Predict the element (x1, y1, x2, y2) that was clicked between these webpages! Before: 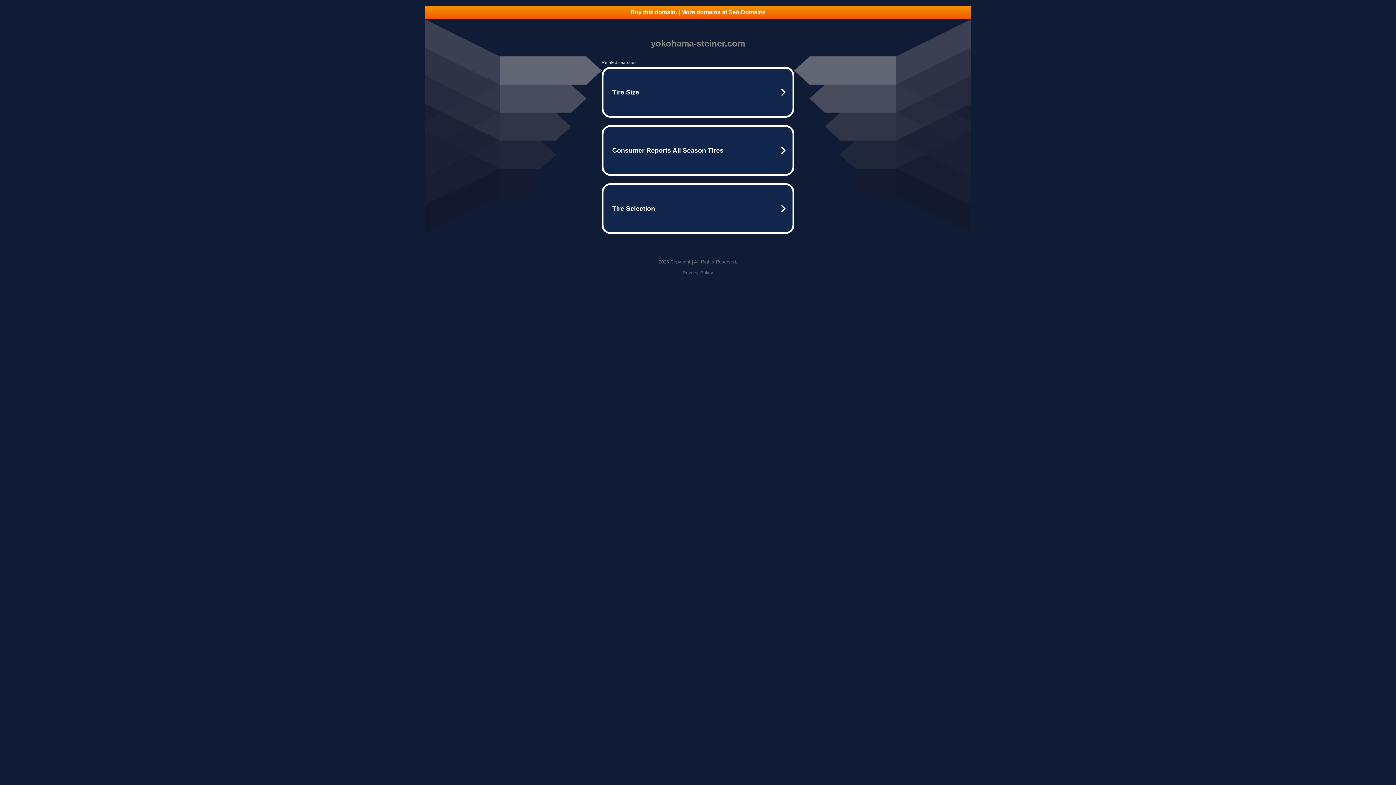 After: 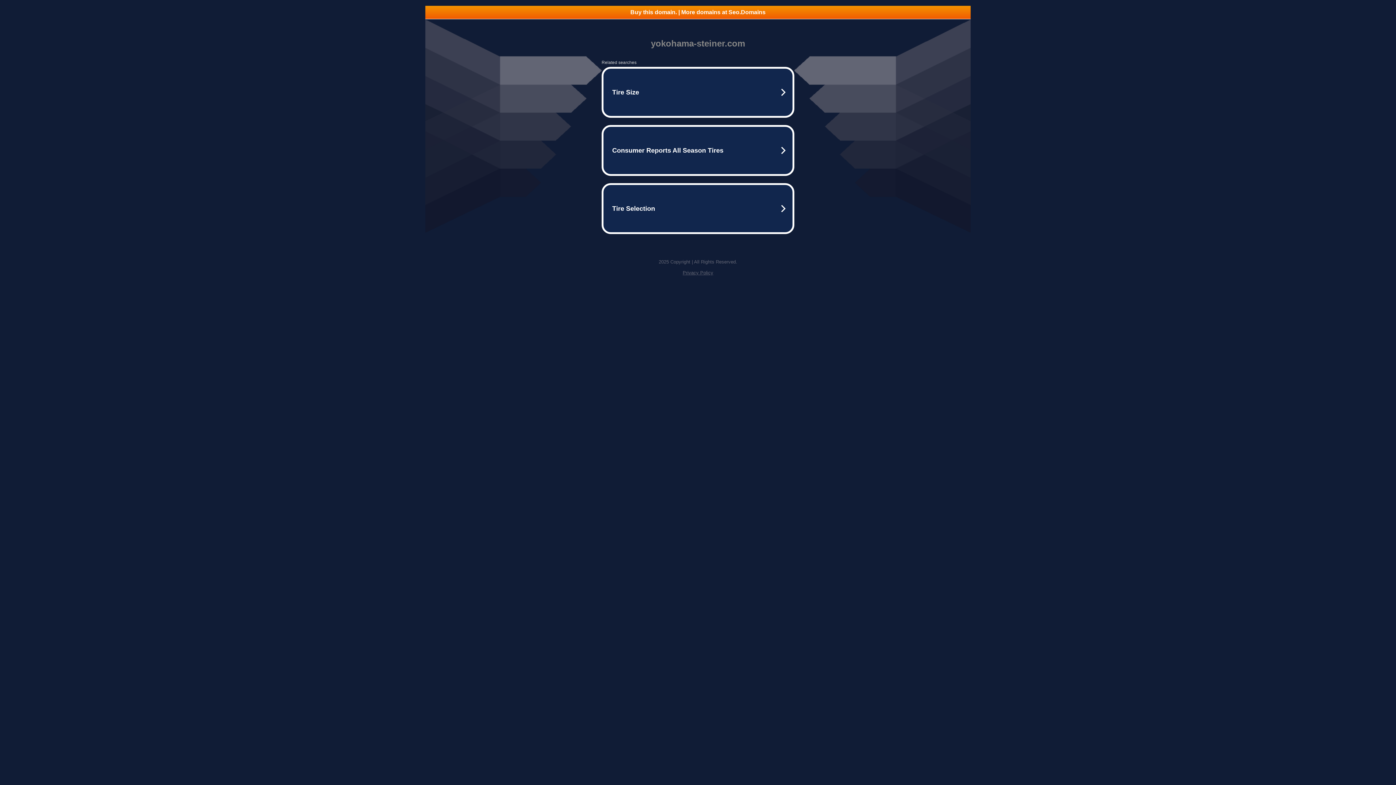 Action: bbox: (682, 270, 713, 275) label: Privacy Policy